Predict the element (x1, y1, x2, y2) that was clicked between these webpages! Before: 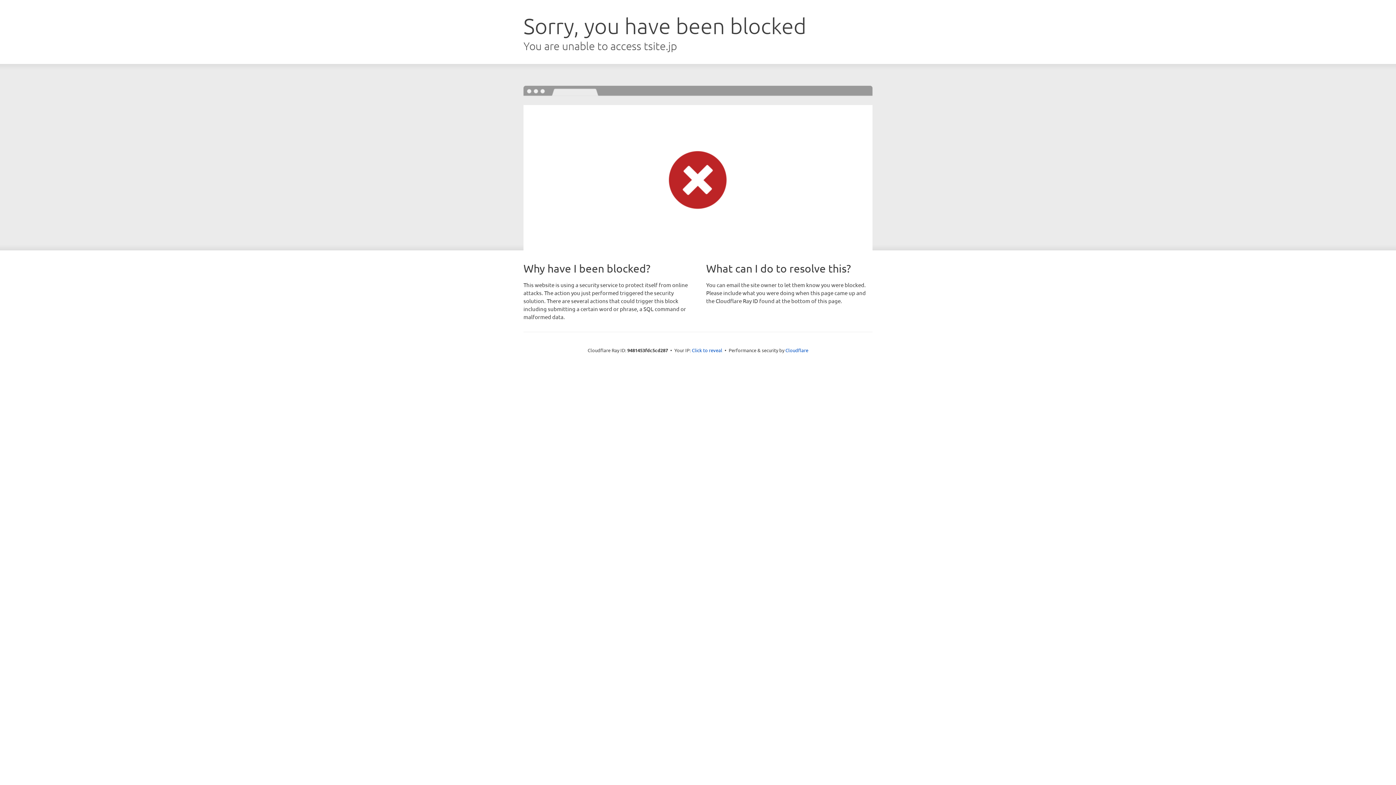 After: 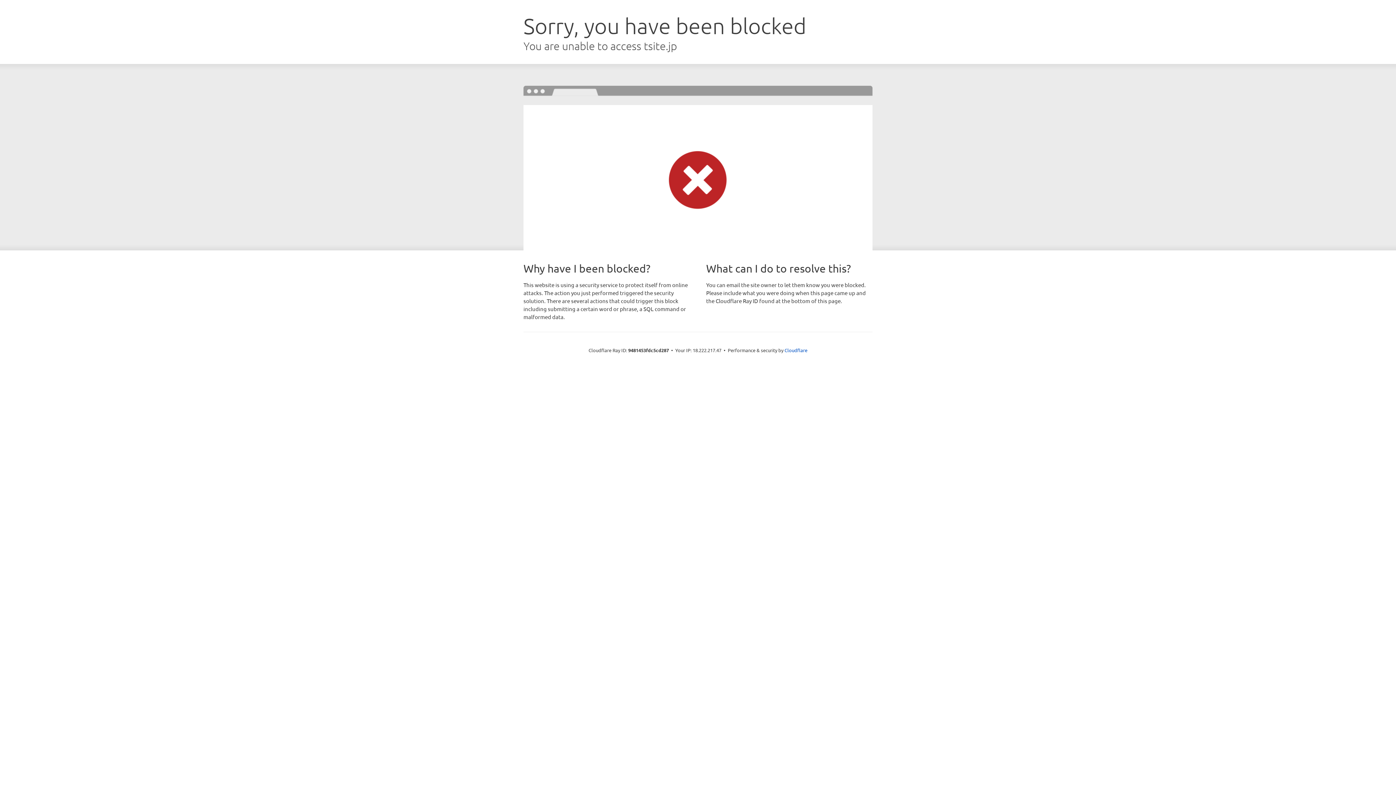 Action: label: Click to reveal bbox: (692, 346, 722, 353)